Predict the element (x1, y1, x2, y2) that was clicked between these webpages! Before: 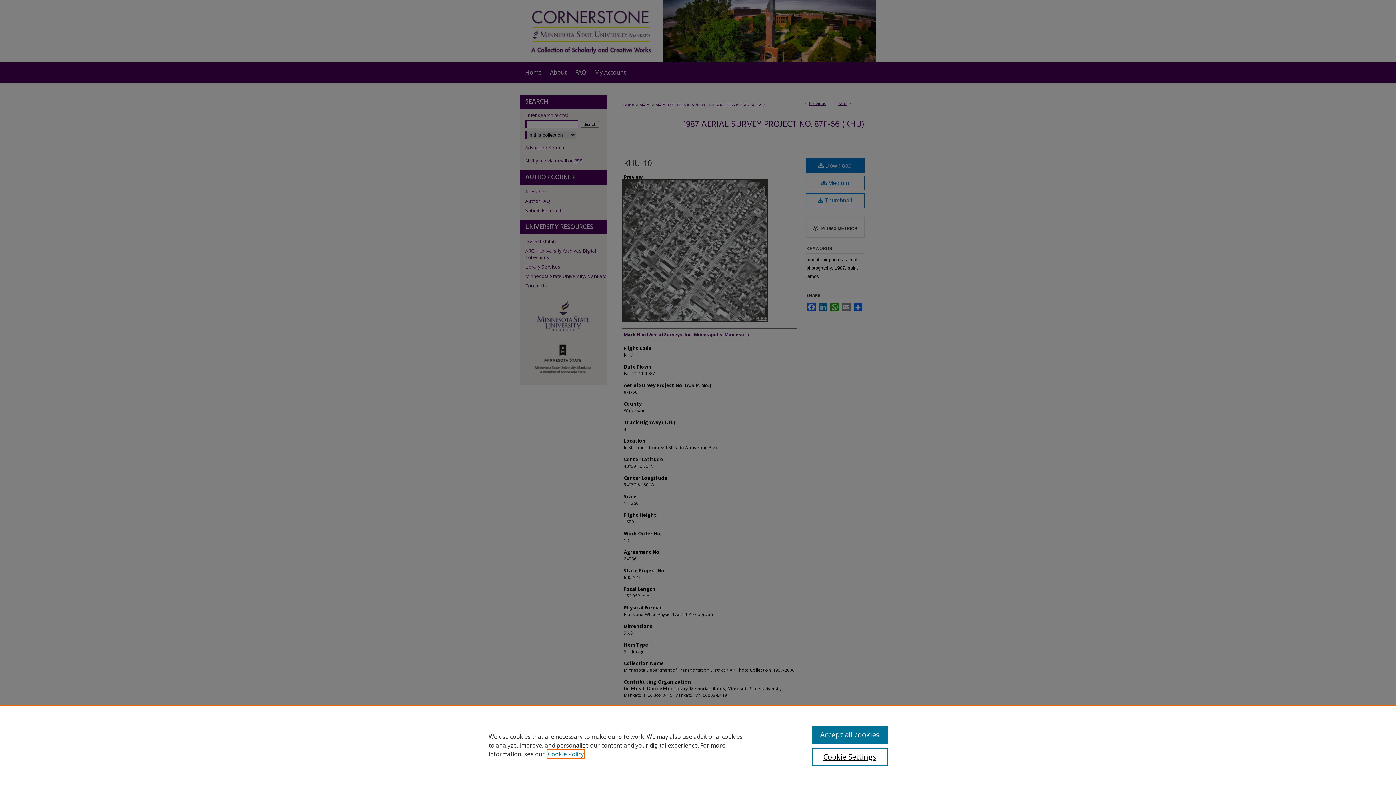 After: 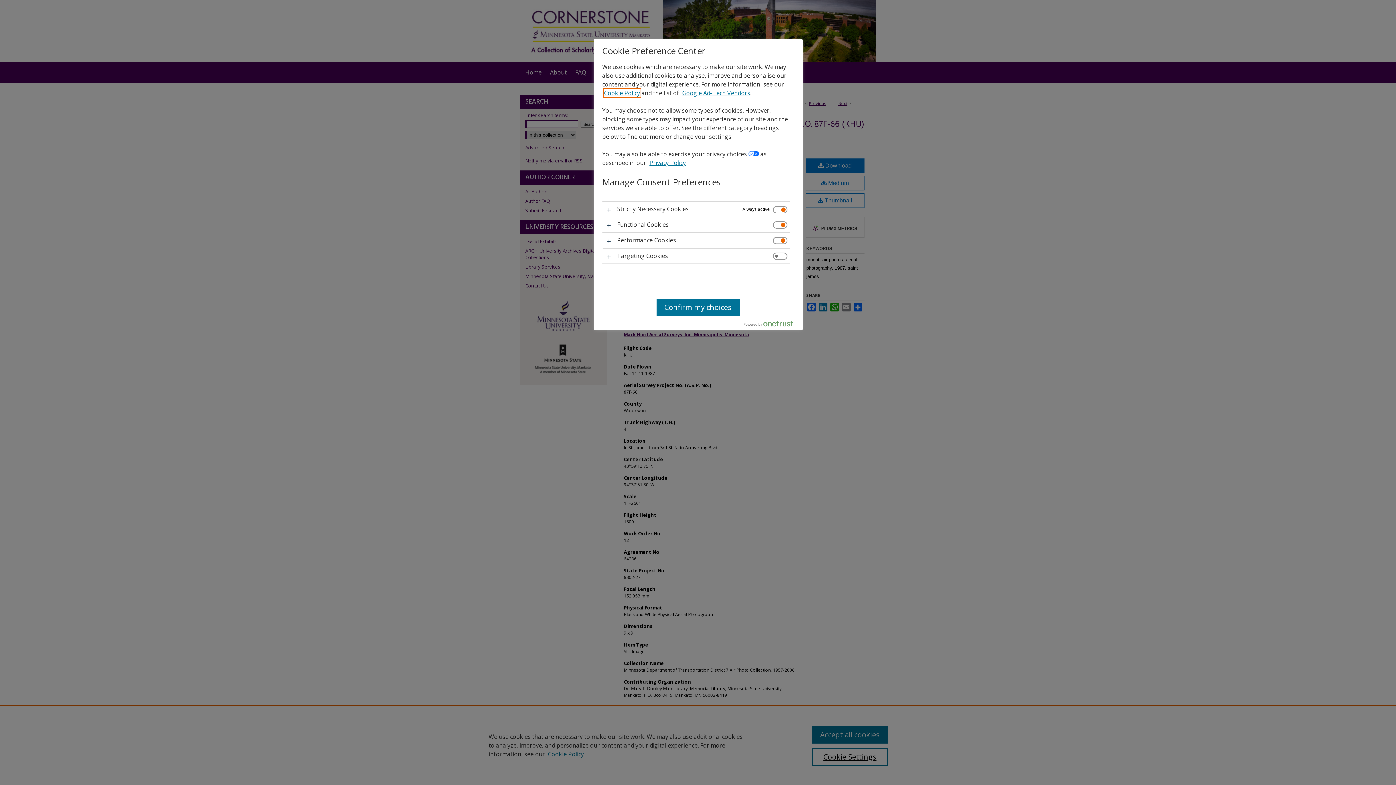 Action: label: Cookie Settings bbox: (812, 748, 887, 766)